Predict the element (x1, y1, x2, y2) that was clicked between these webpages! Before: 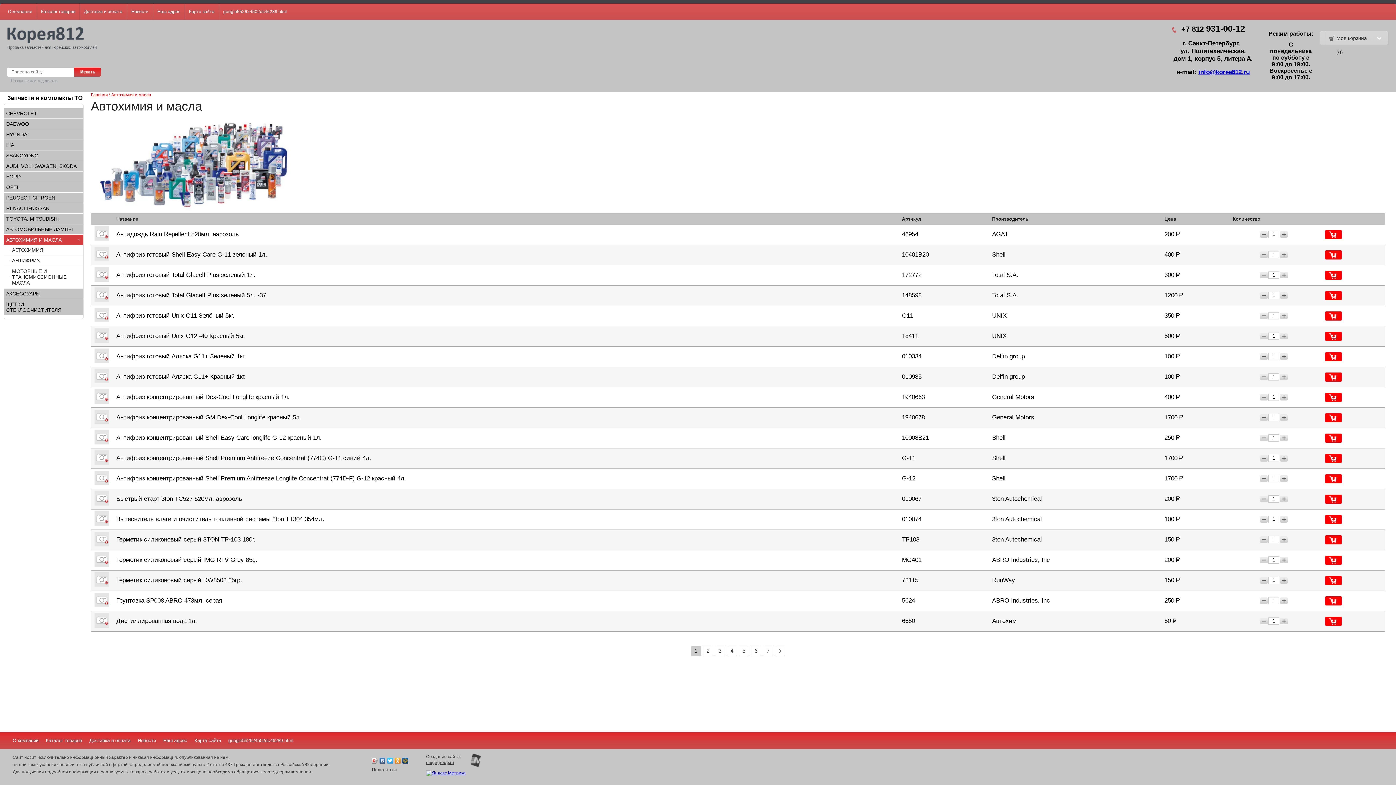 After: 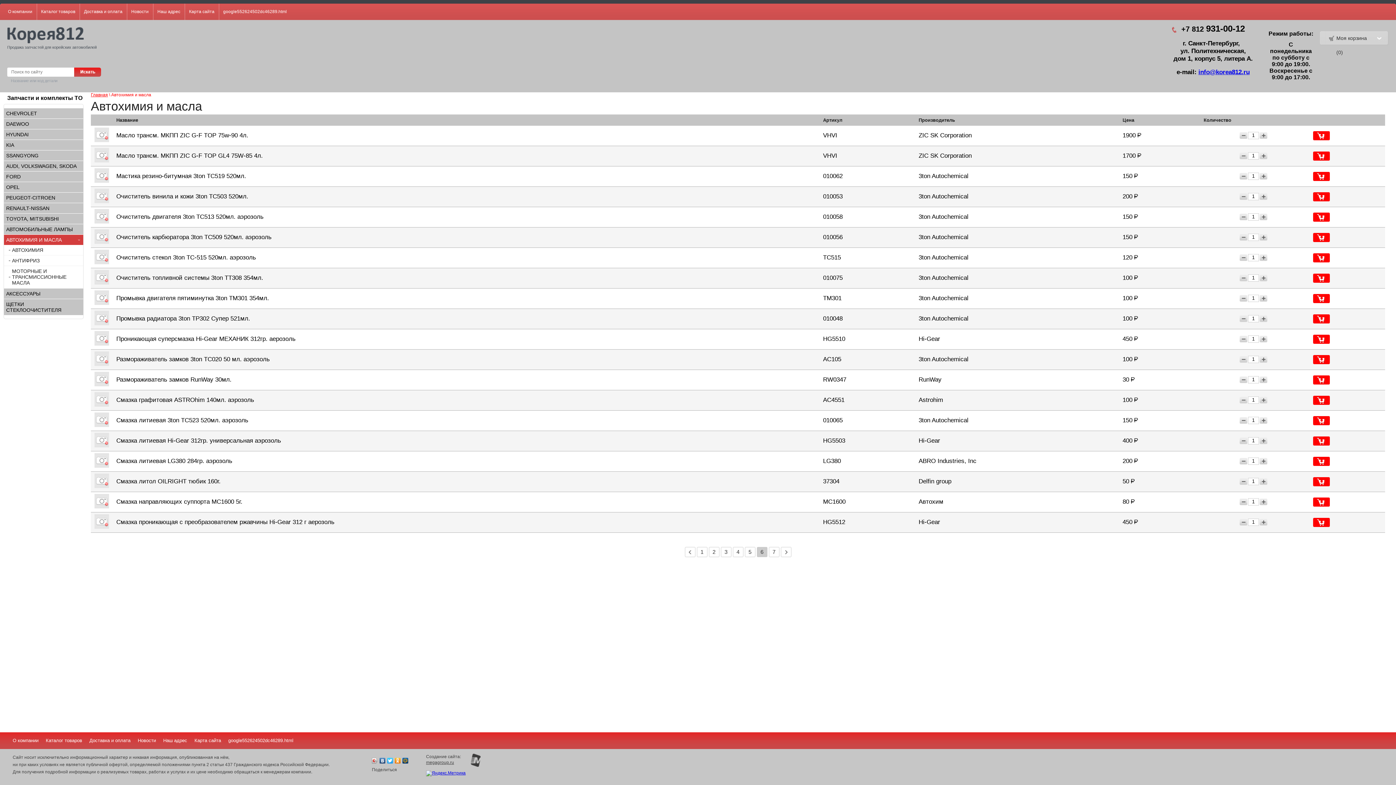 Action: bbox: (750, 646, 761, 656) label: 6